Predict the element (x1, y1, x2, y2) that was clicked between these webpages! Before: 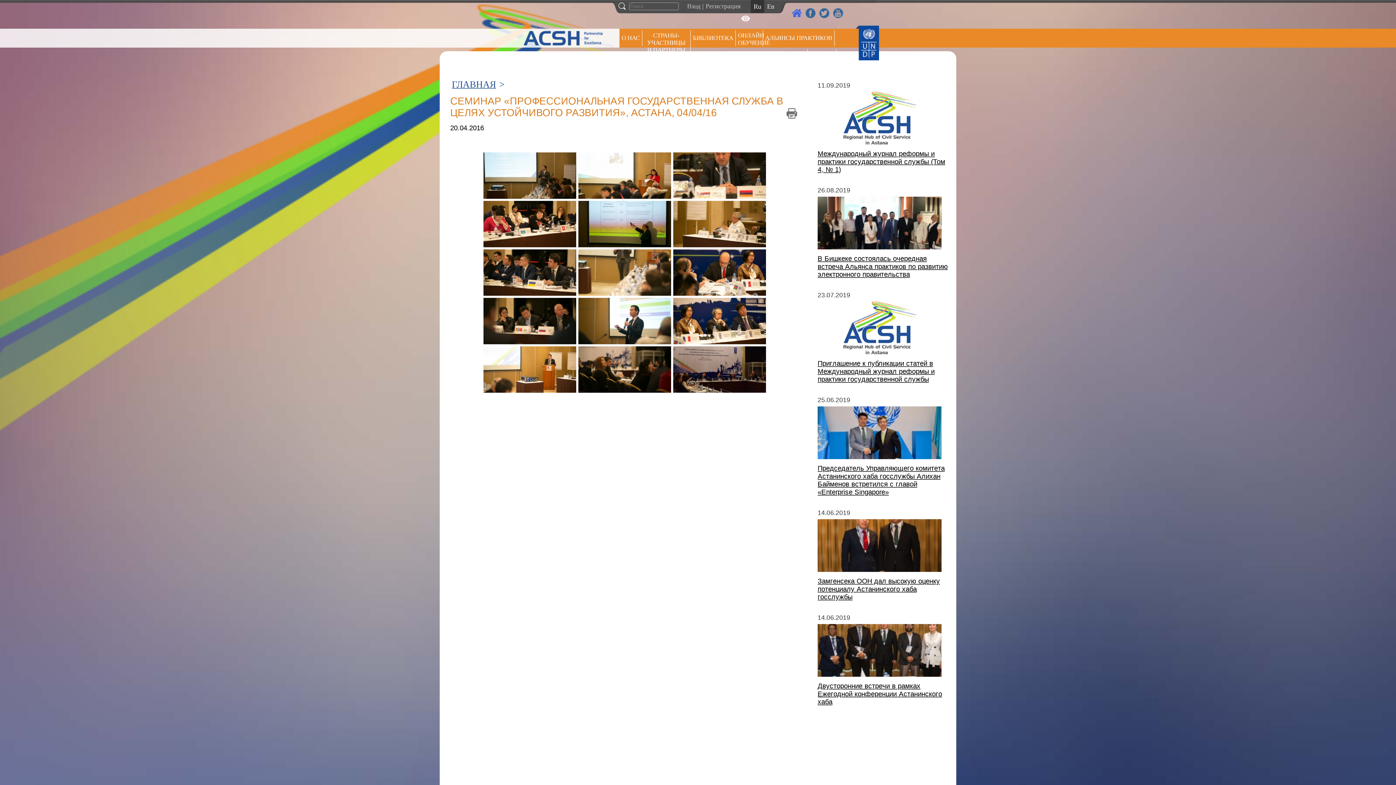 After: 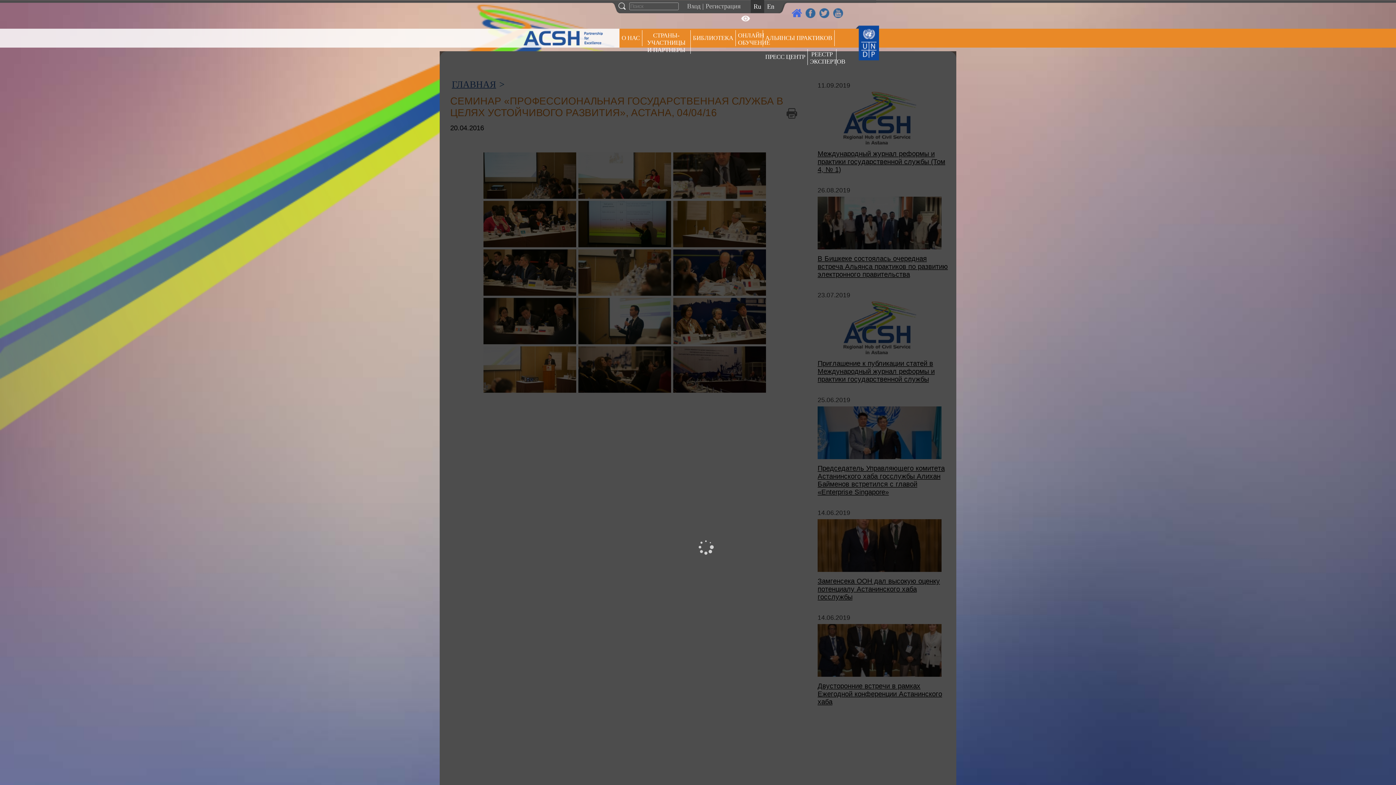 Action: bbox: (673, 152, 766, 198)